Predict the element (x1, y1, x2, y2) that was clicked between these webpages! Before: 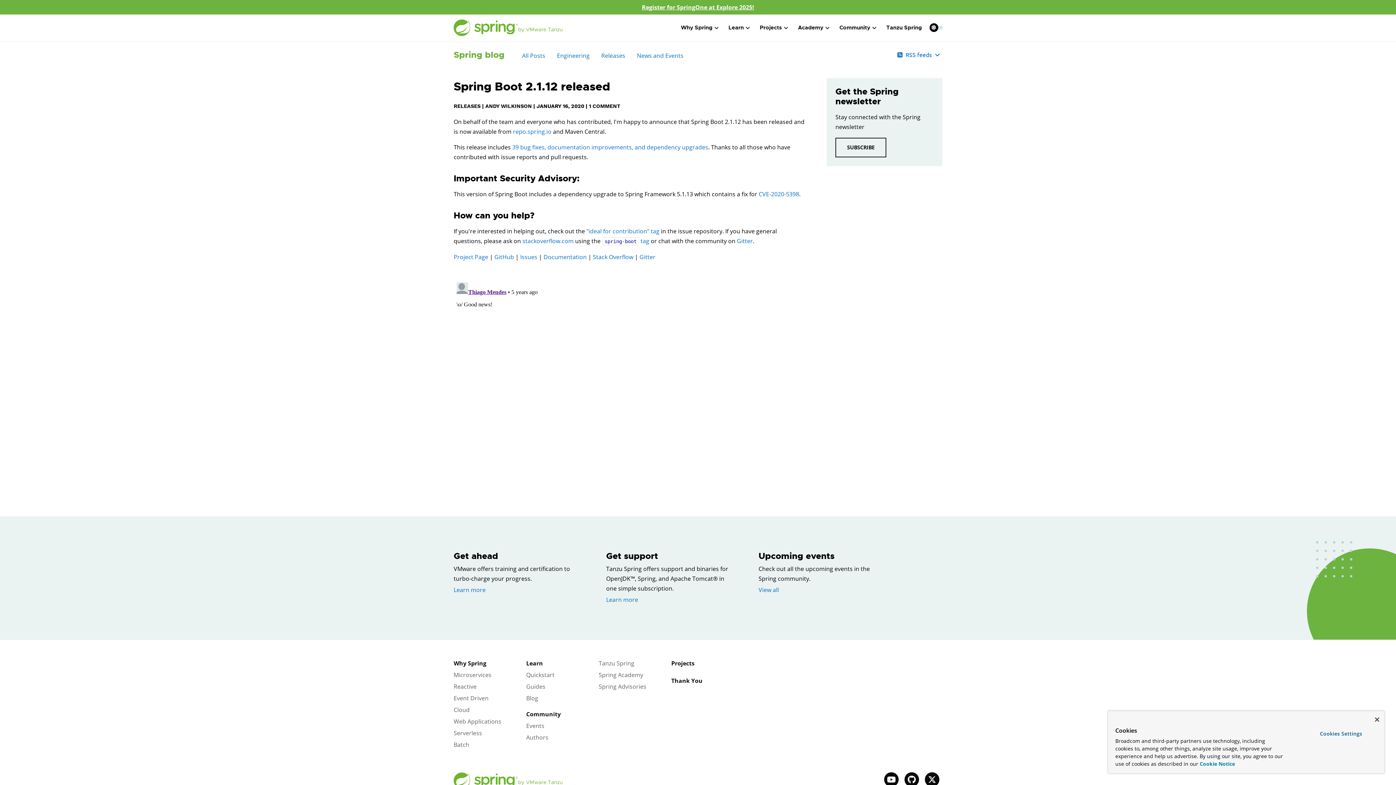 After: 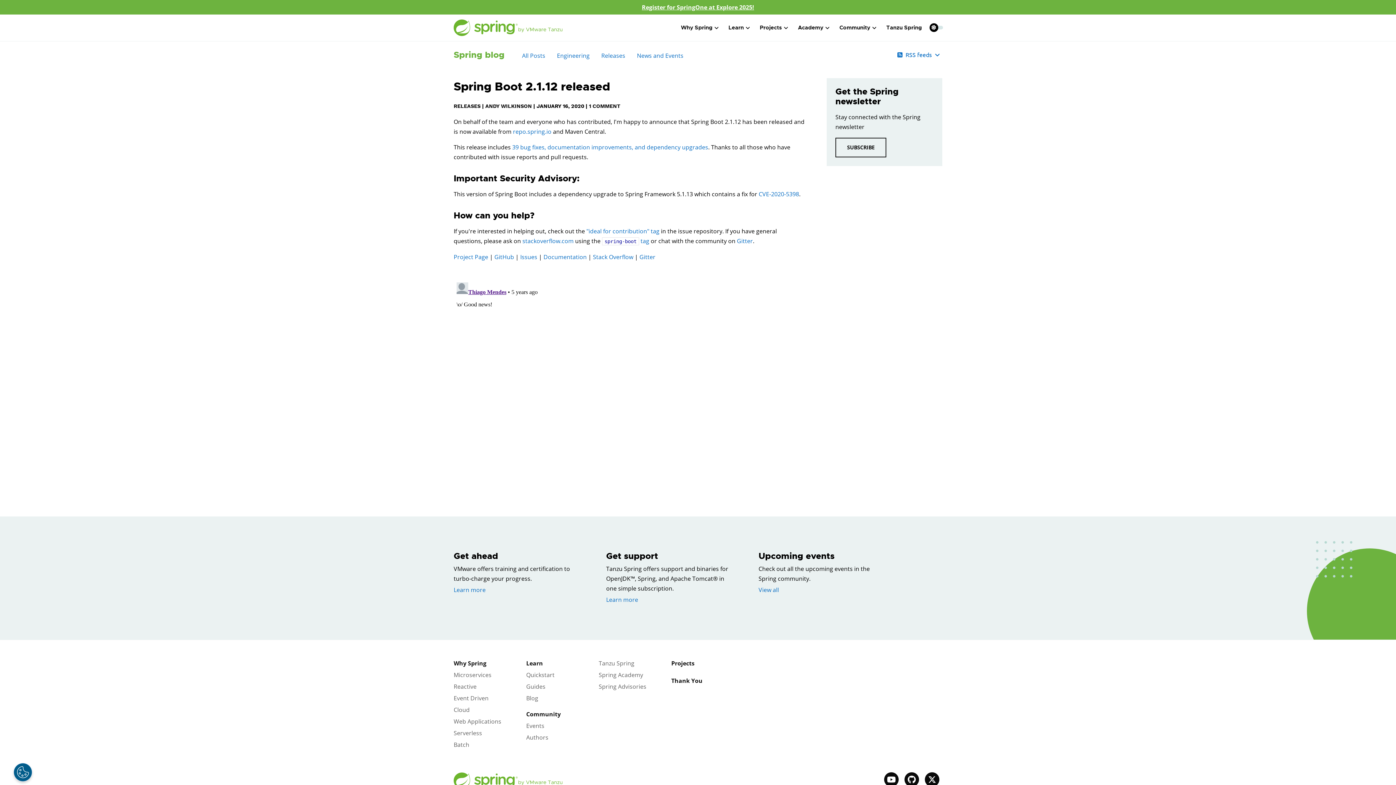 Action: bbox: (1375, 717, 1379, 722) label: Close